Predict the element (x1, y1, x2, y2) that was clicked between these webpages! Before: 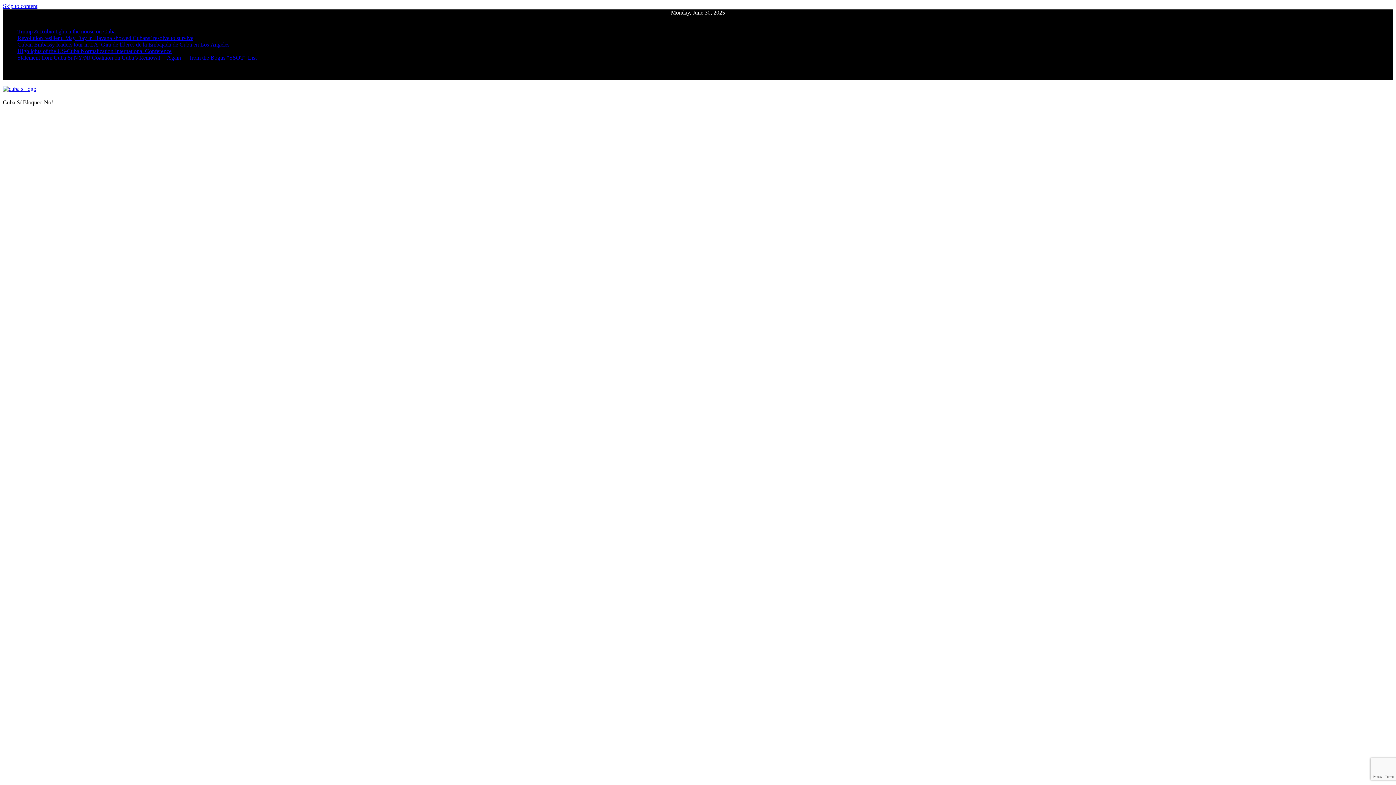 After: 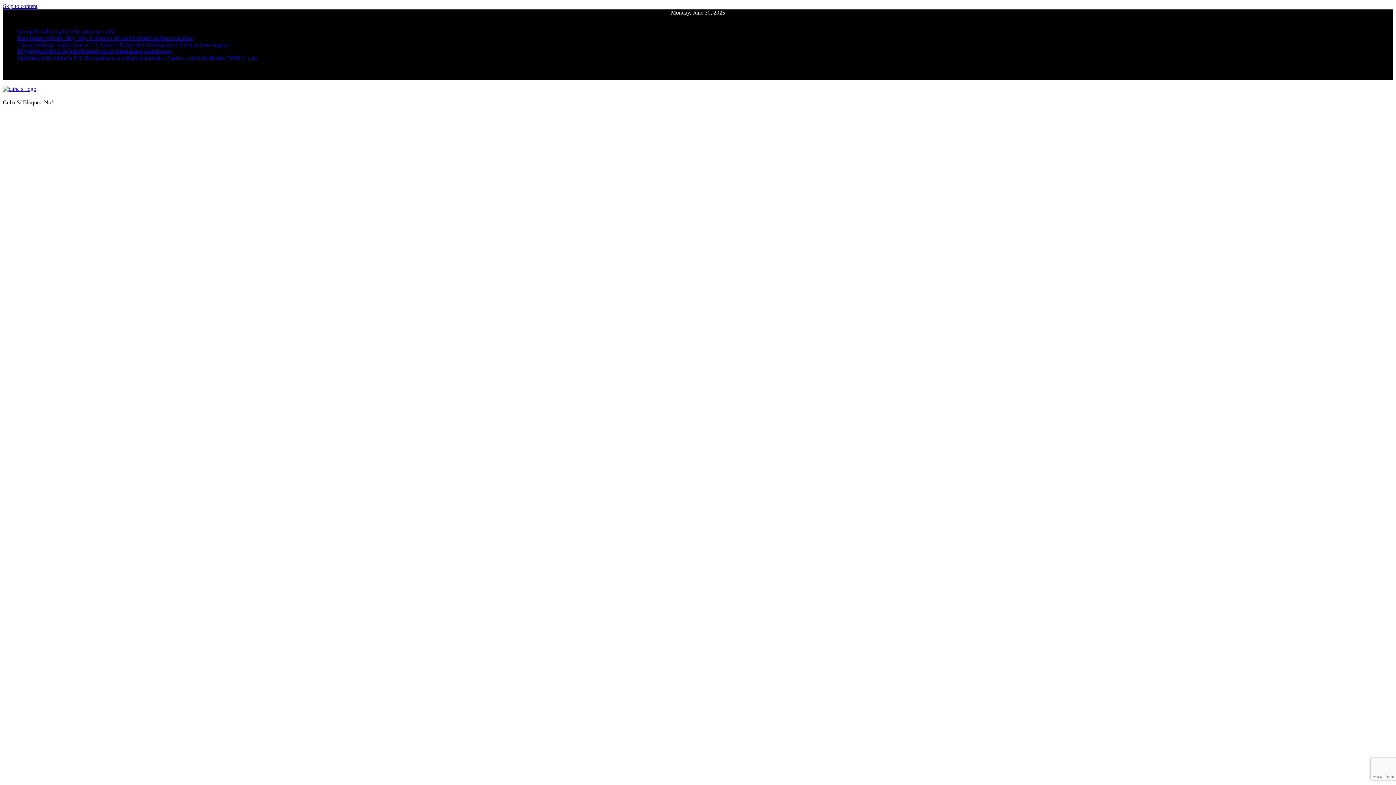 Action: bbox: (2, 2, 37, 9) label: Skip to content